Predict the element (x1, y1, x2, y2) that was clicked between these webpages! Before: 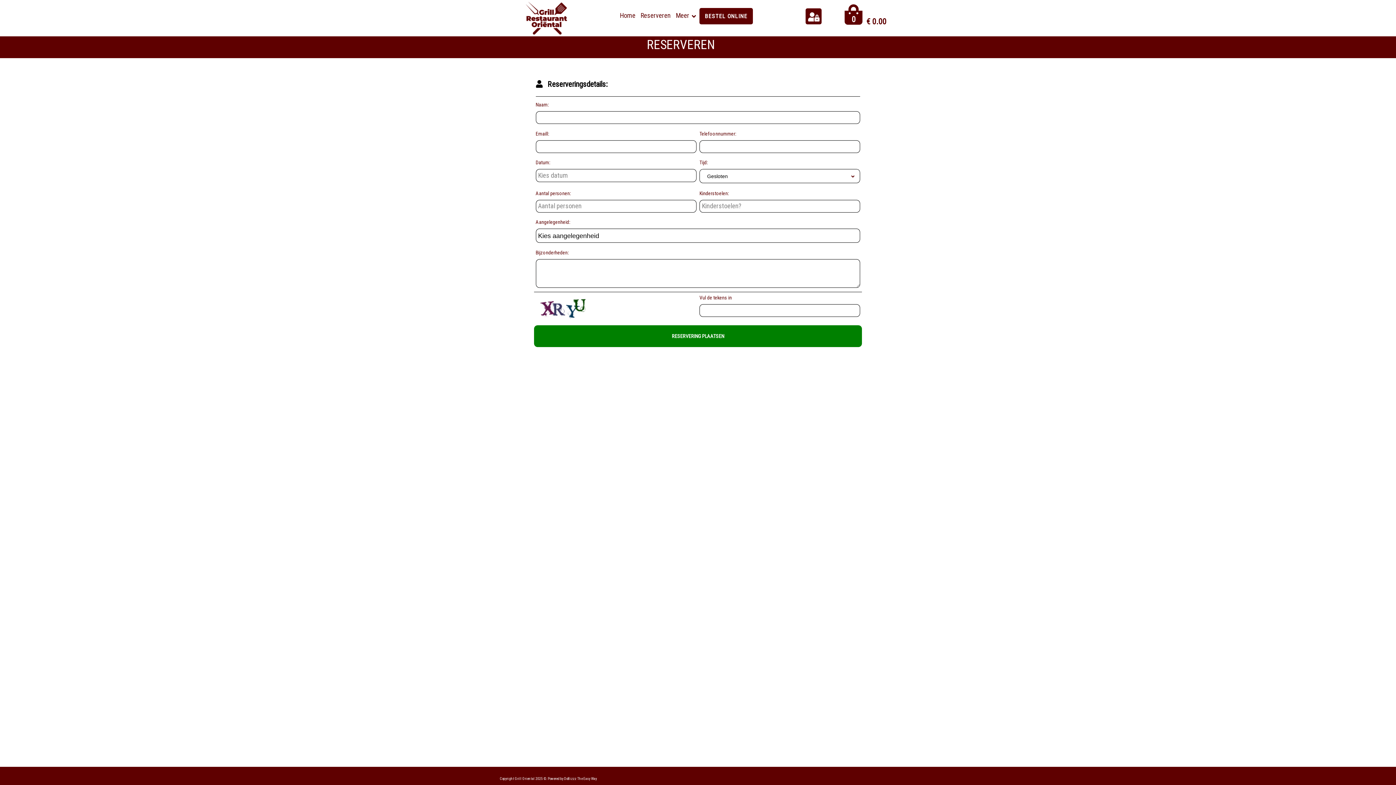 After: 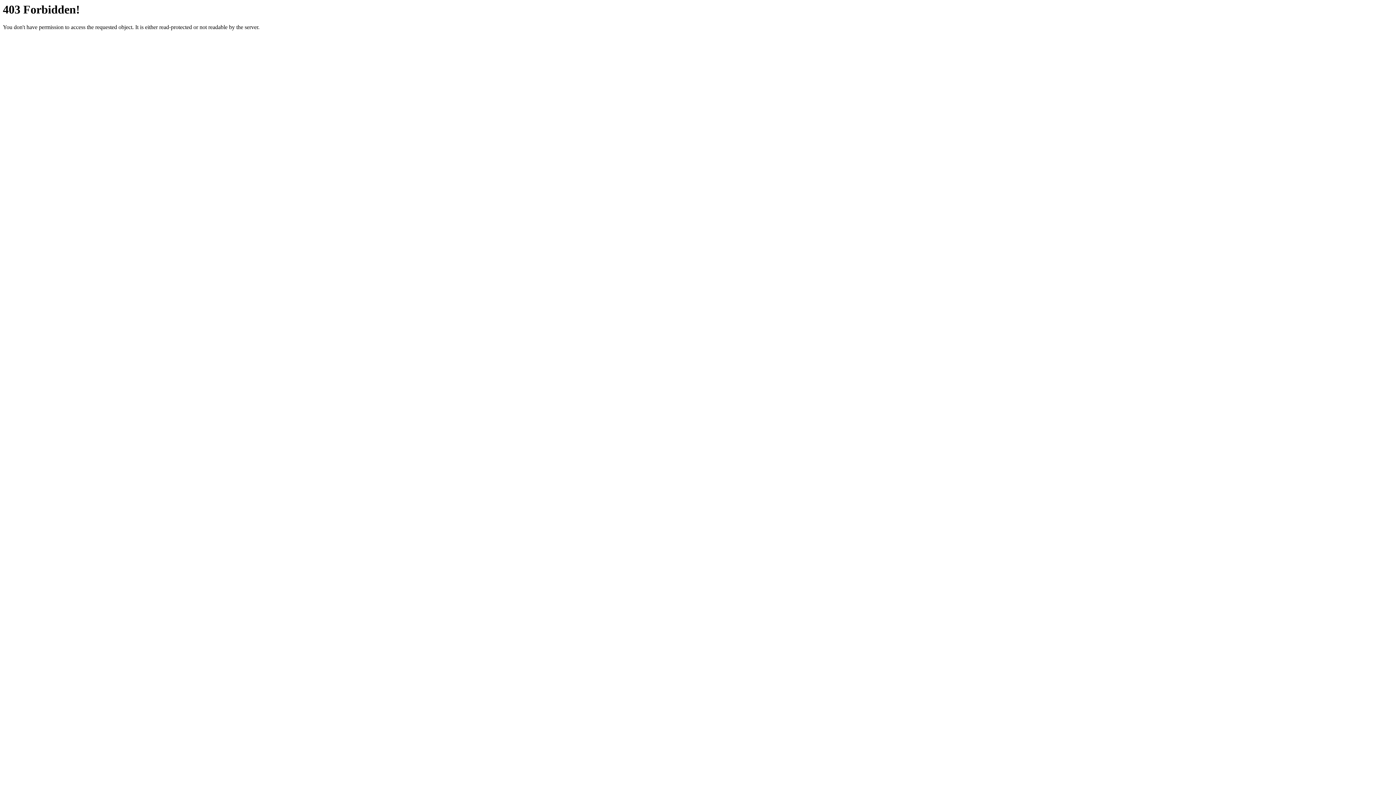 Action: label: Powered by DoBizzz The Easy Way bbox: (548, 777, 597, 781)